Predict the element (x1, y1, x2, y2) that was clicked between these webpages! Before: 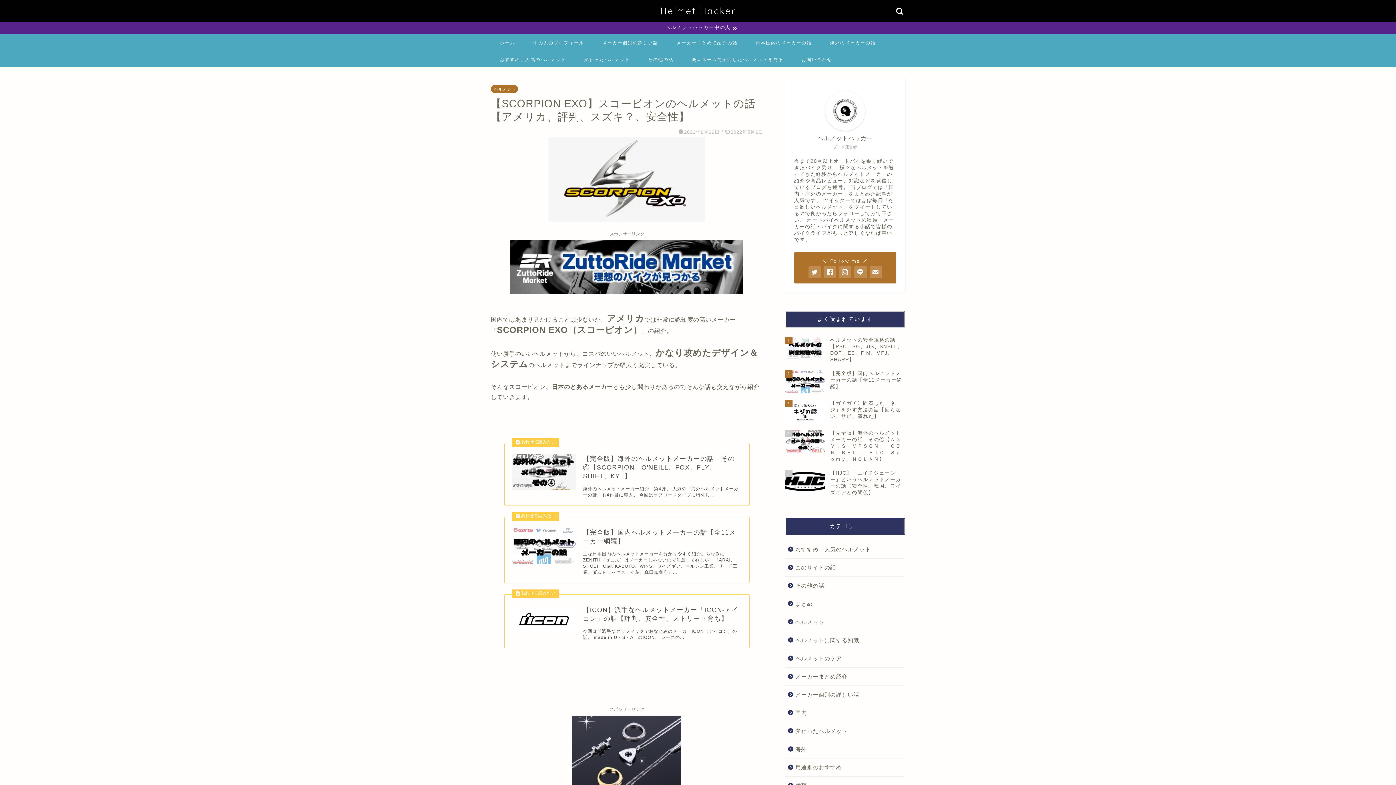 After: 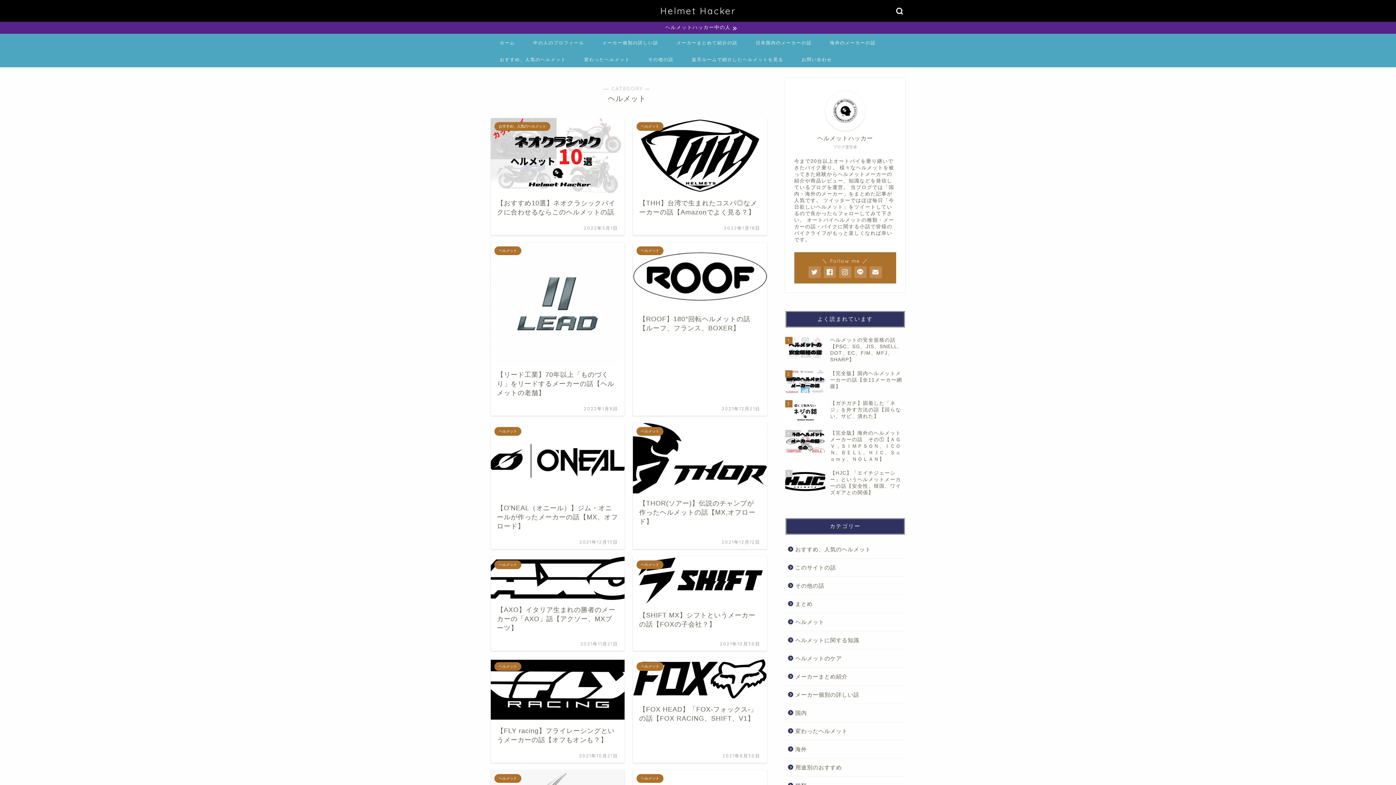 Action: label: ヘルメット bbox: (785, 613, 904, 631)